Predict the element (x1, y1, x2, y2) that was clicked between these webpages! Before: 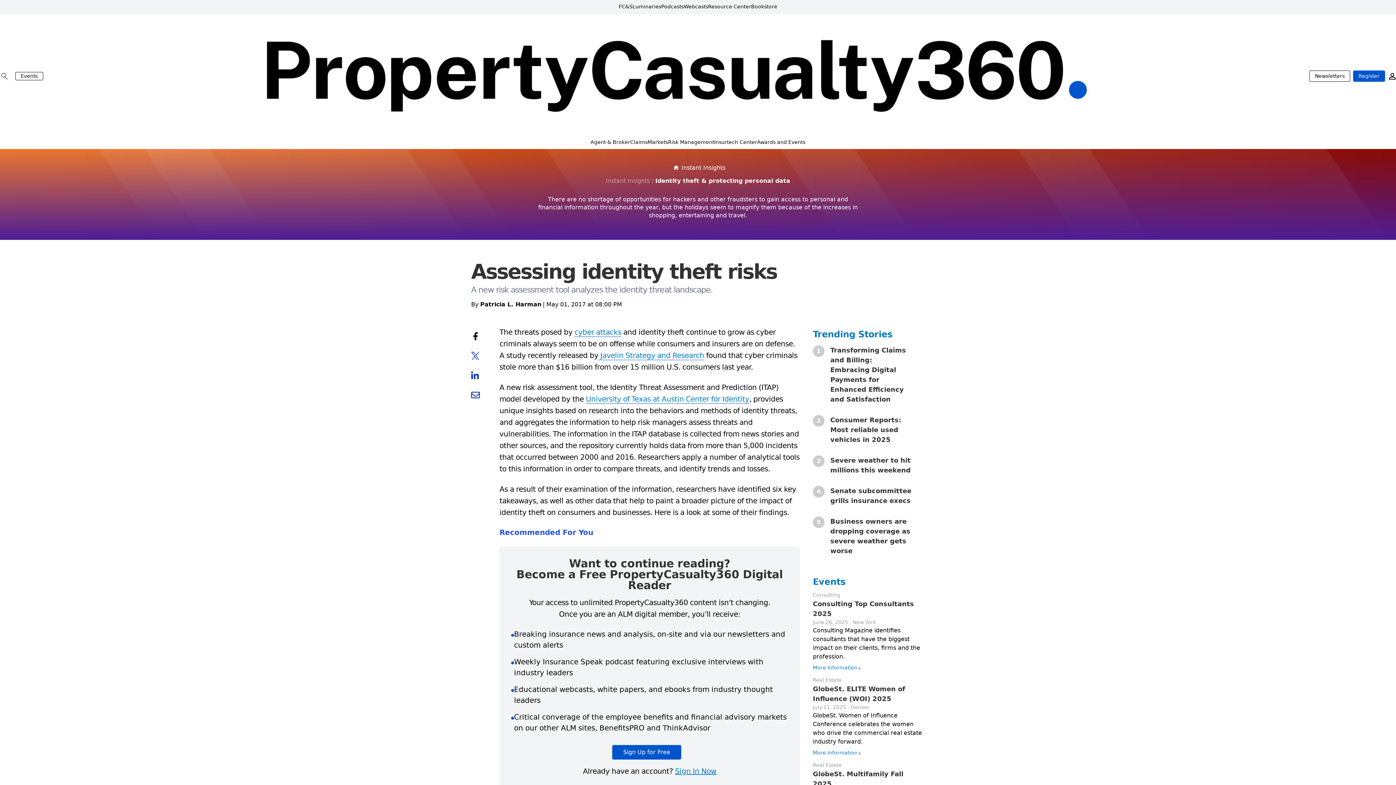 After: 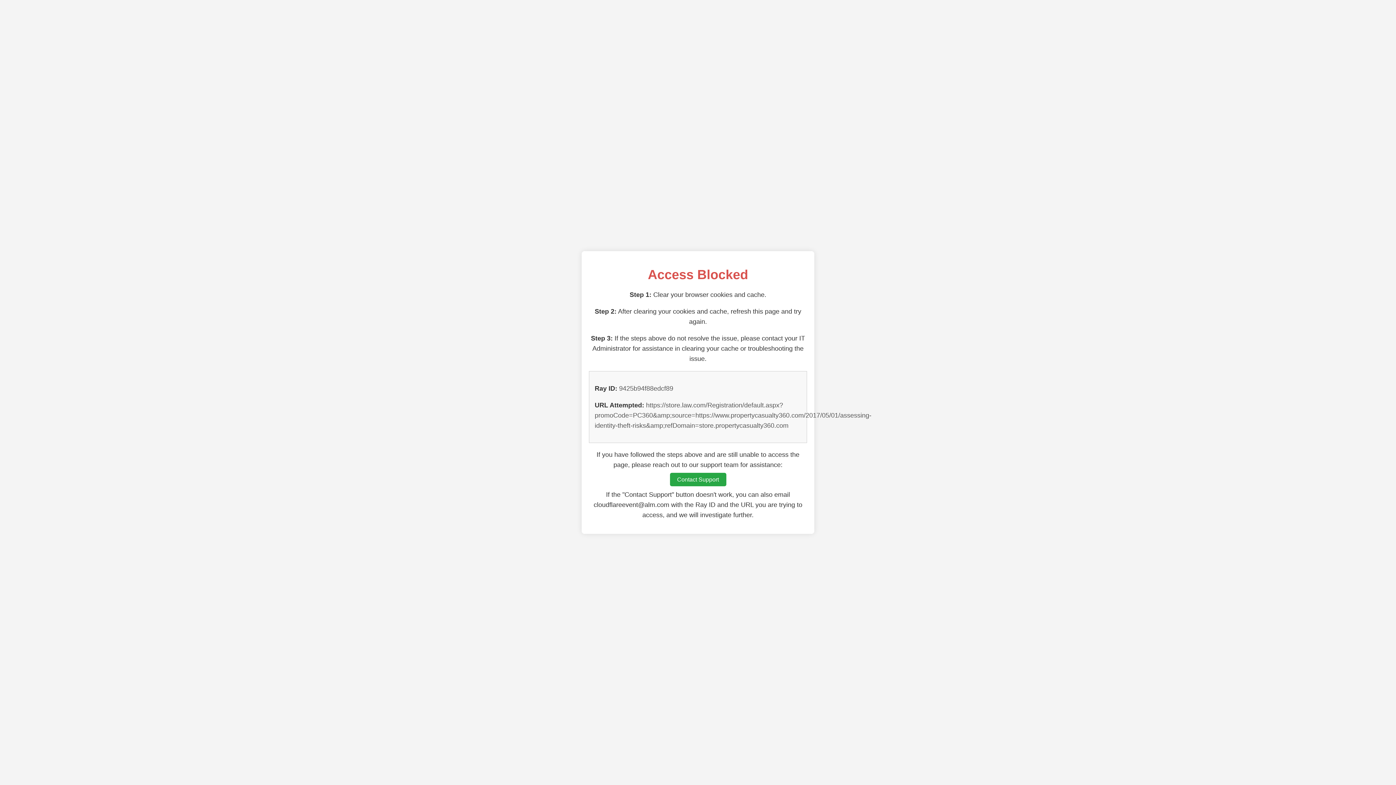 Action: bbox: (612, 745, 681, 760) label: Sign Up for Free